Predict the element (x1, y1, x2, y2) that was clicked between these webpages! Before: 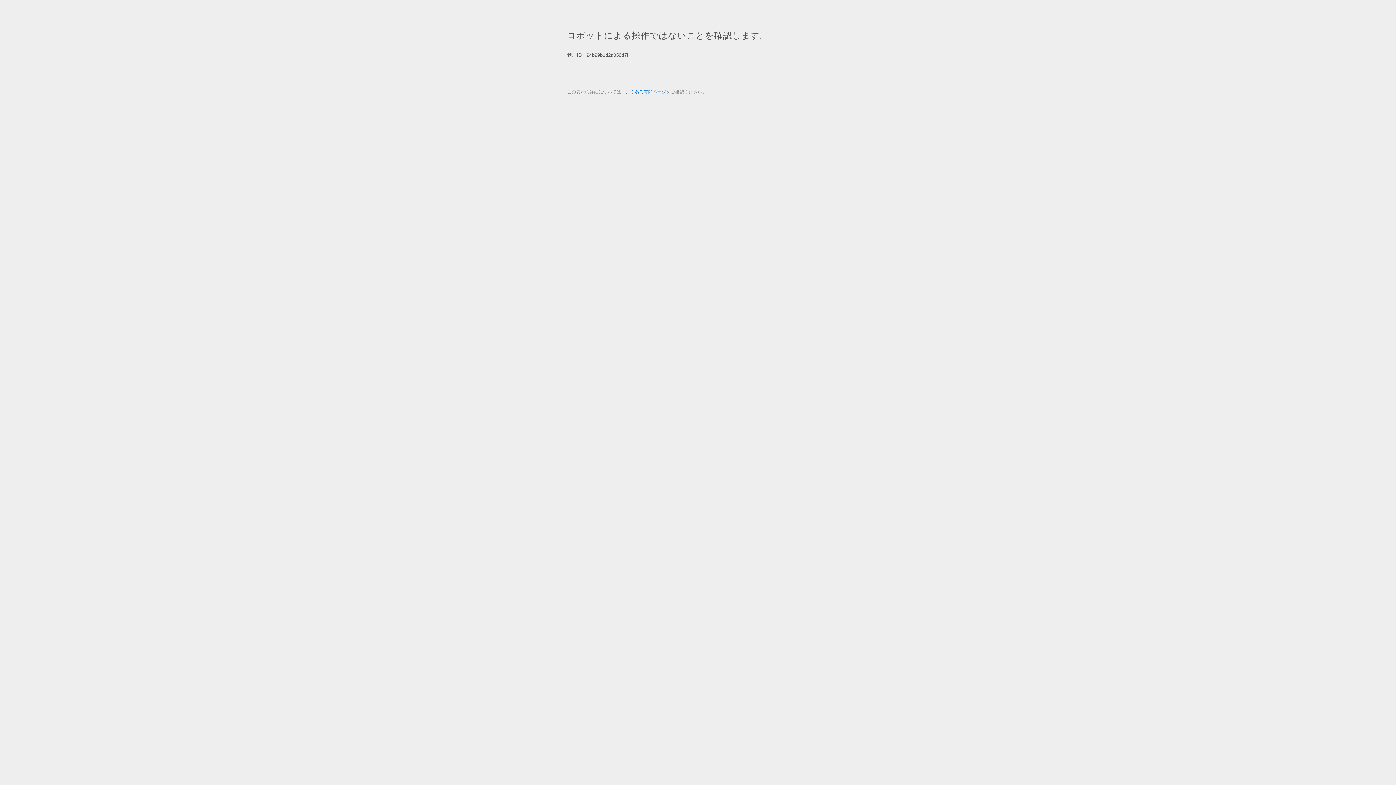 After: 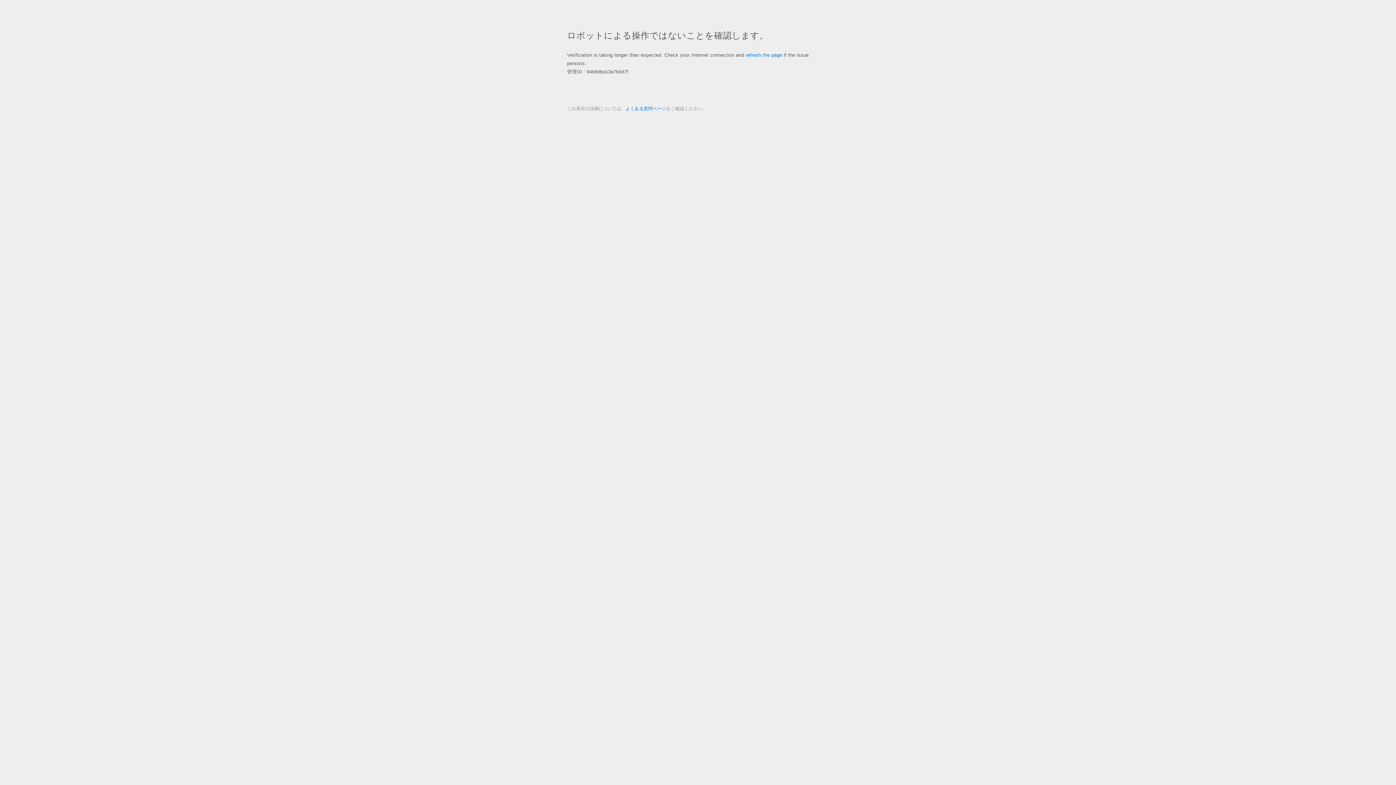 Action: label: よくある質問ページ bbox: (625, 89, 666, 94)